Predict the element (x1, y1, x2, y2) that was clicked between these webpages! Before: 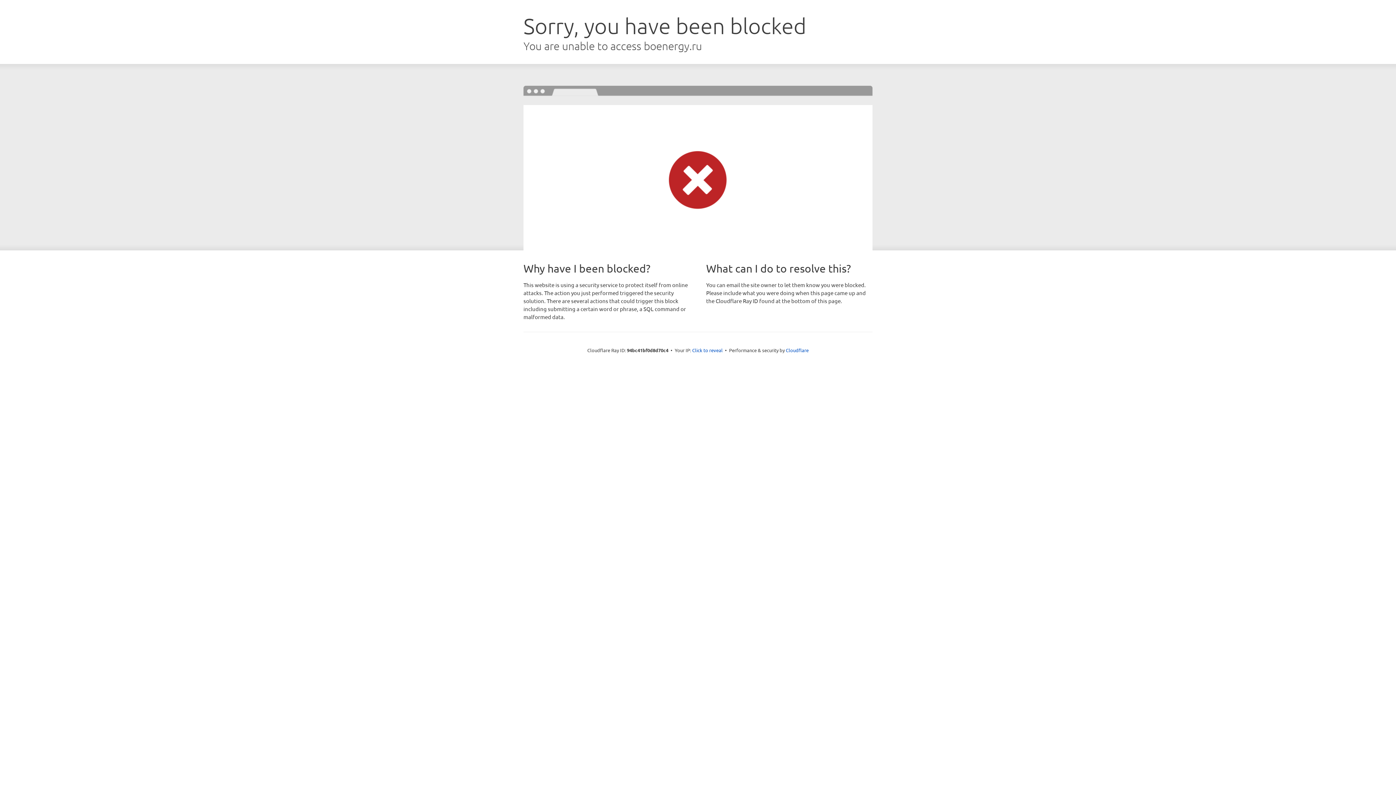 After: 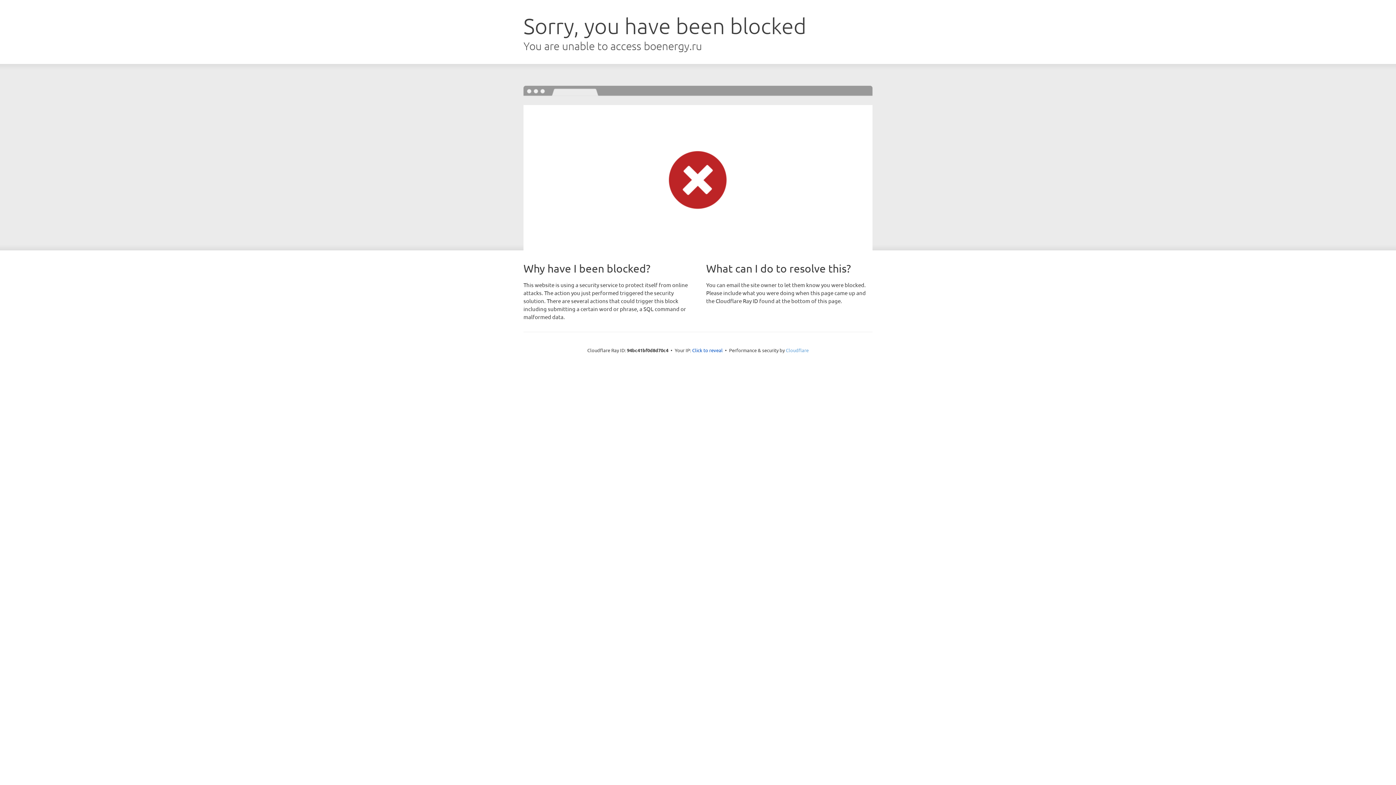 Action: bbox: (786, 347, 808, 353) label: Cloudflare